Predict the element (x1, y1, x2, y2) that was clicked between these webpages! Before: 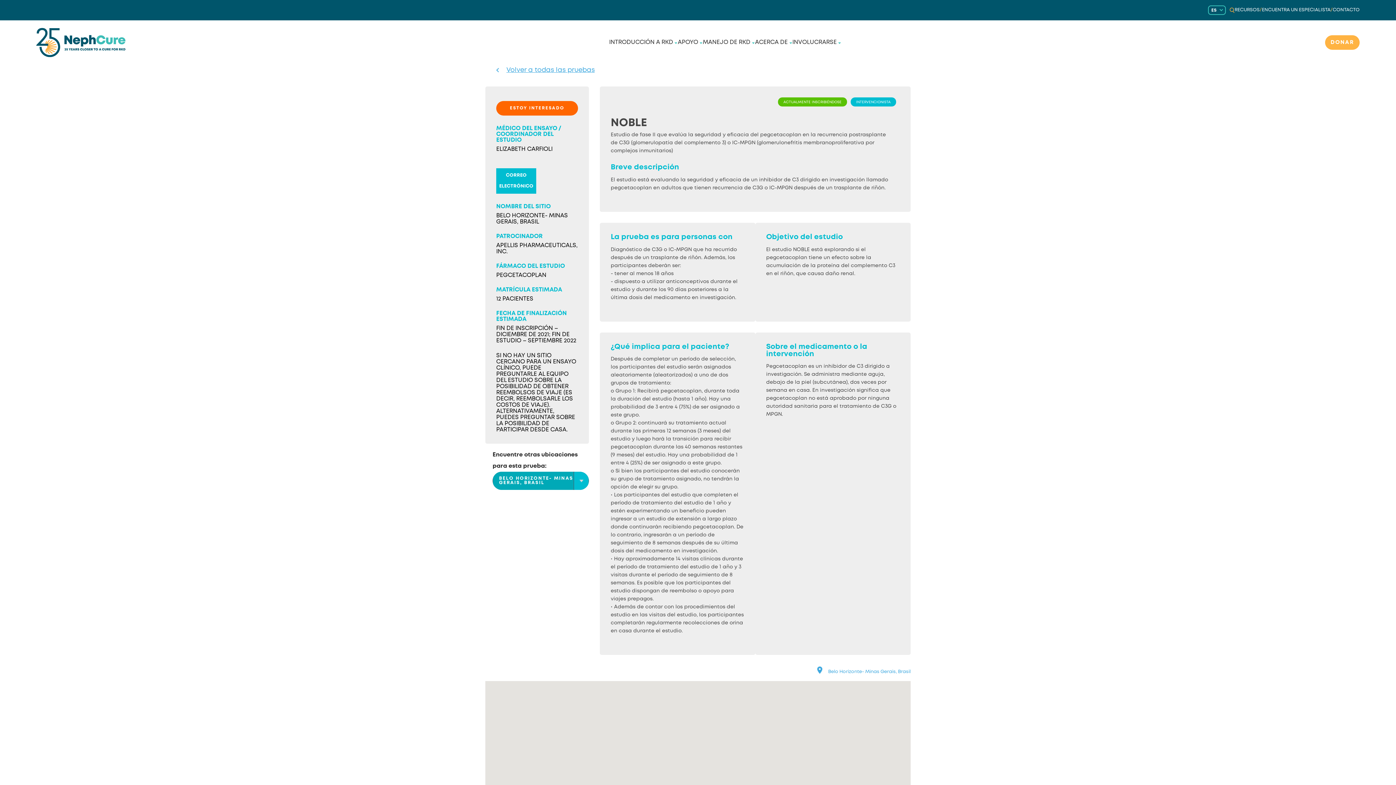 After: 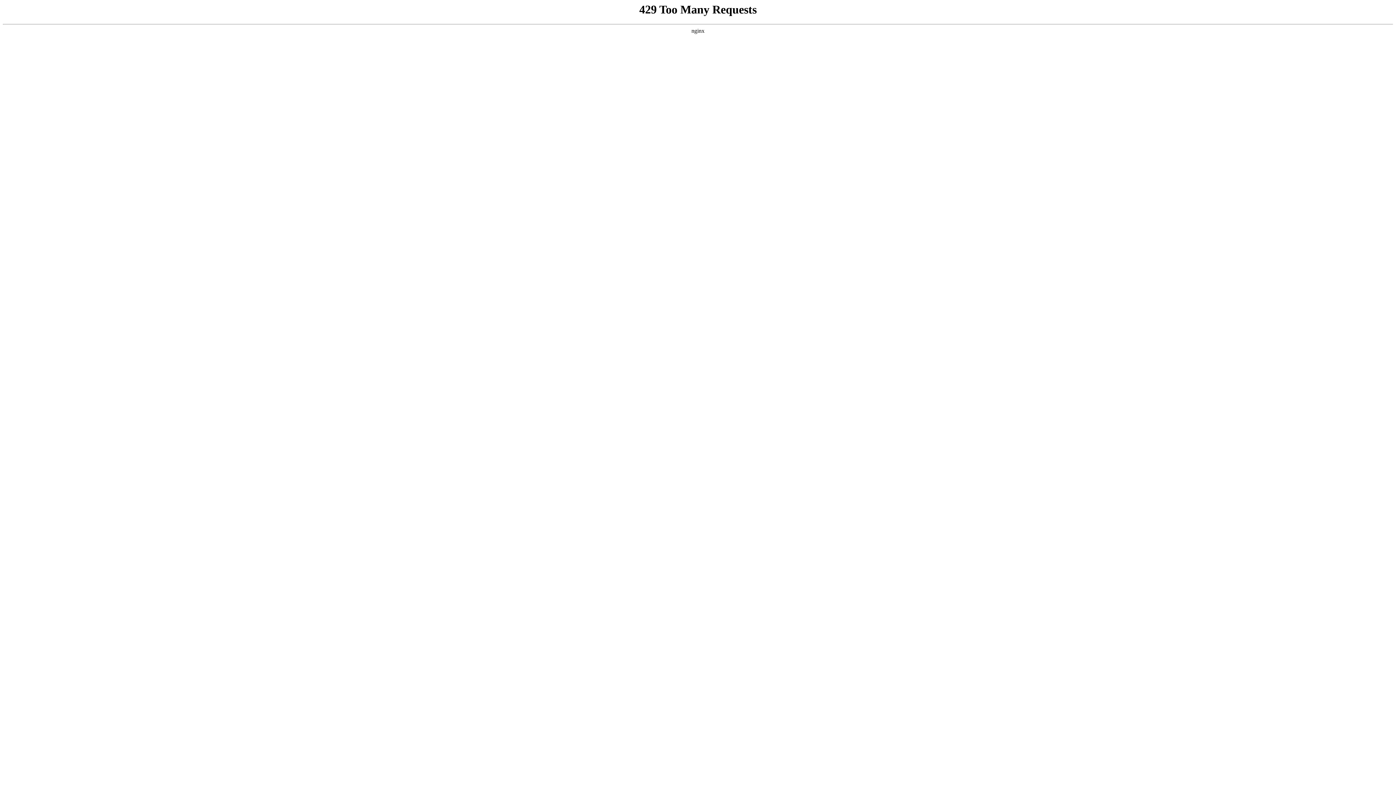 Action: bbox: (1234, 8, 1260, 12) label: RECURSOS